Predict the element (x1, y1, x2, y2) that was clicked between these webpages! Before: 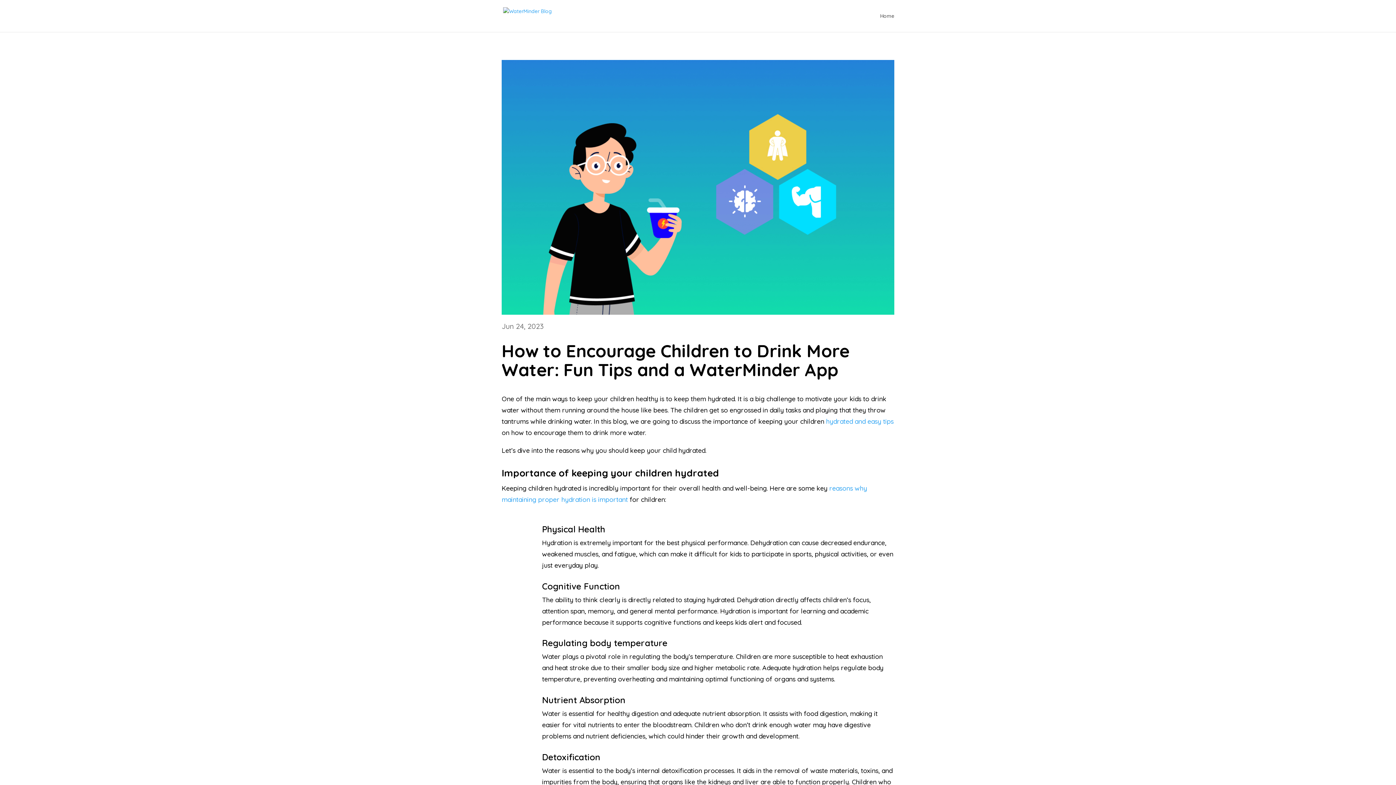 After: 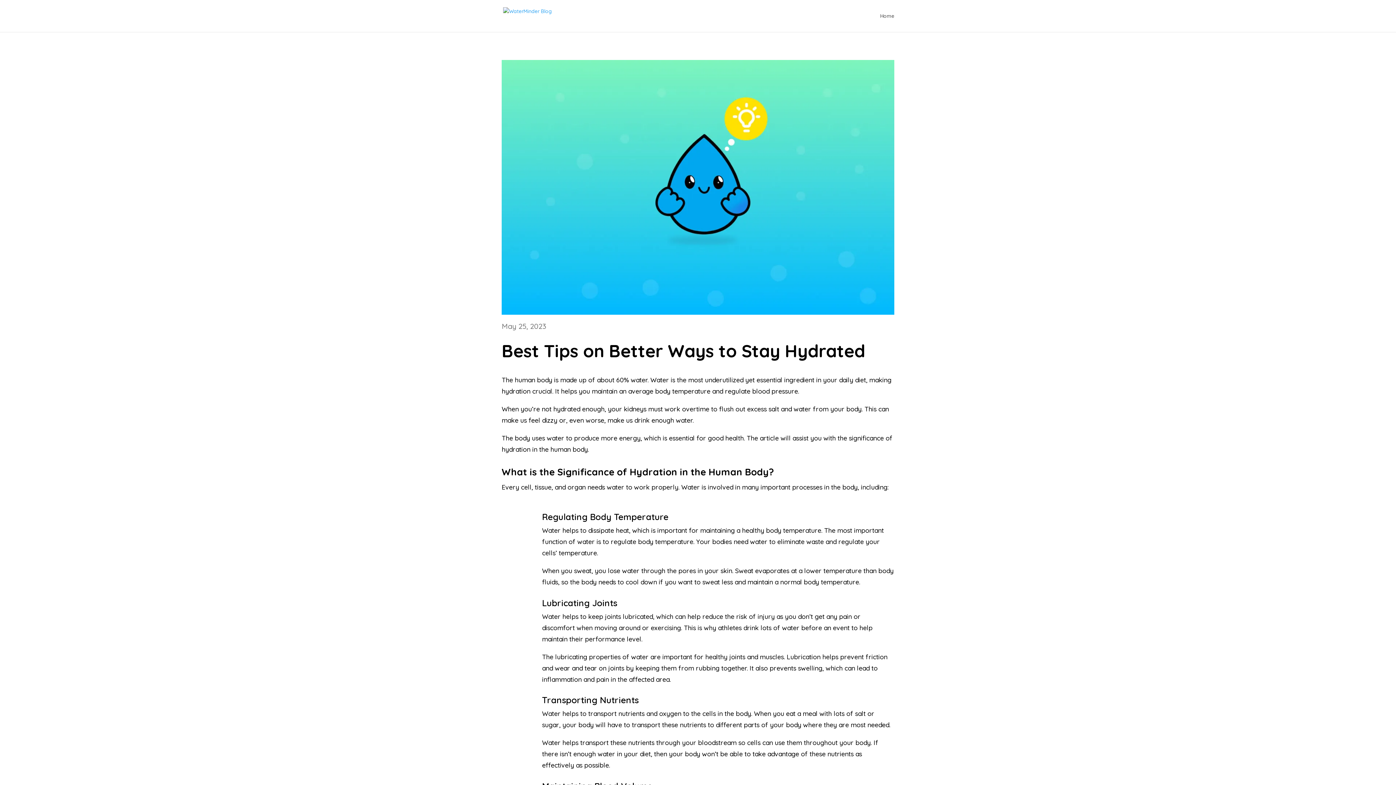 Action: label: hydrated and easy tips bbox: (826, 417, 893, 425)